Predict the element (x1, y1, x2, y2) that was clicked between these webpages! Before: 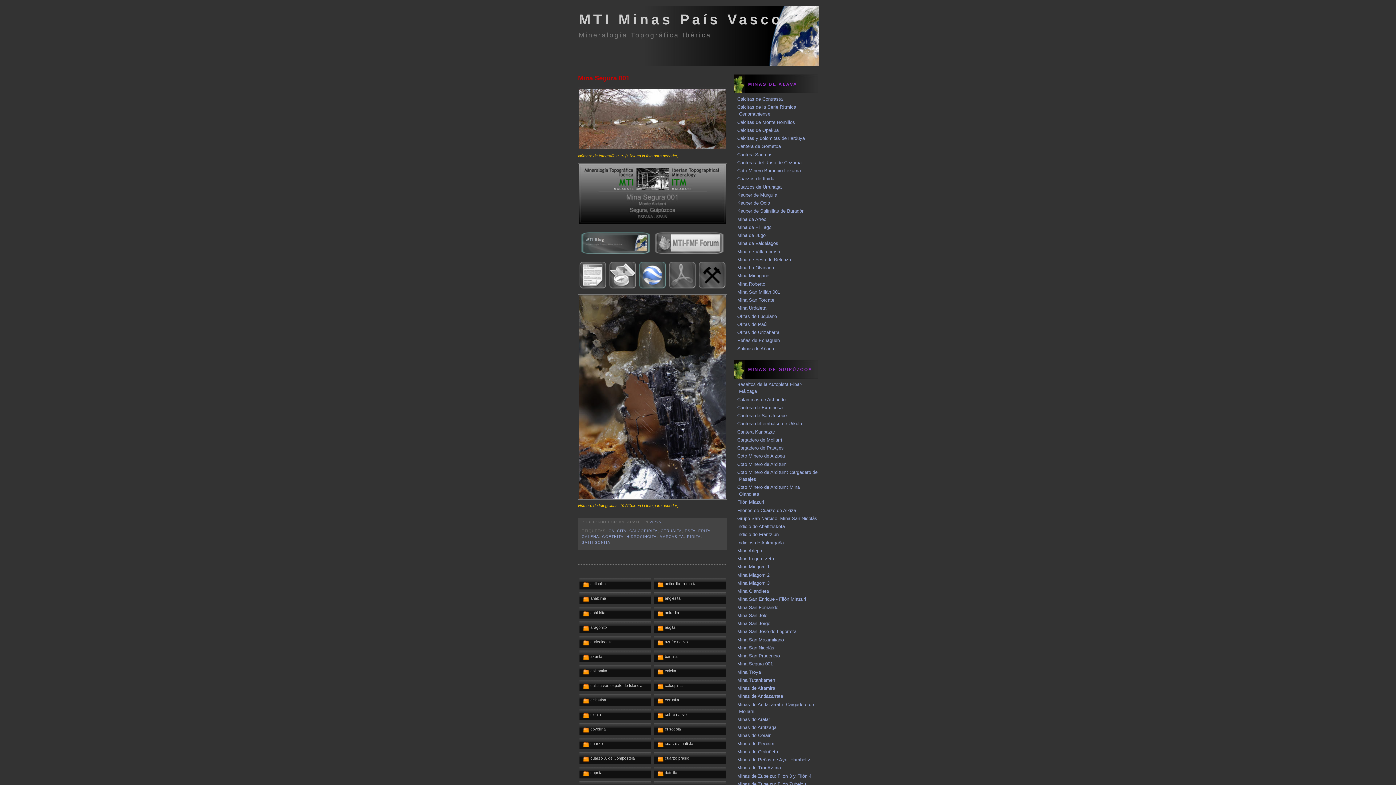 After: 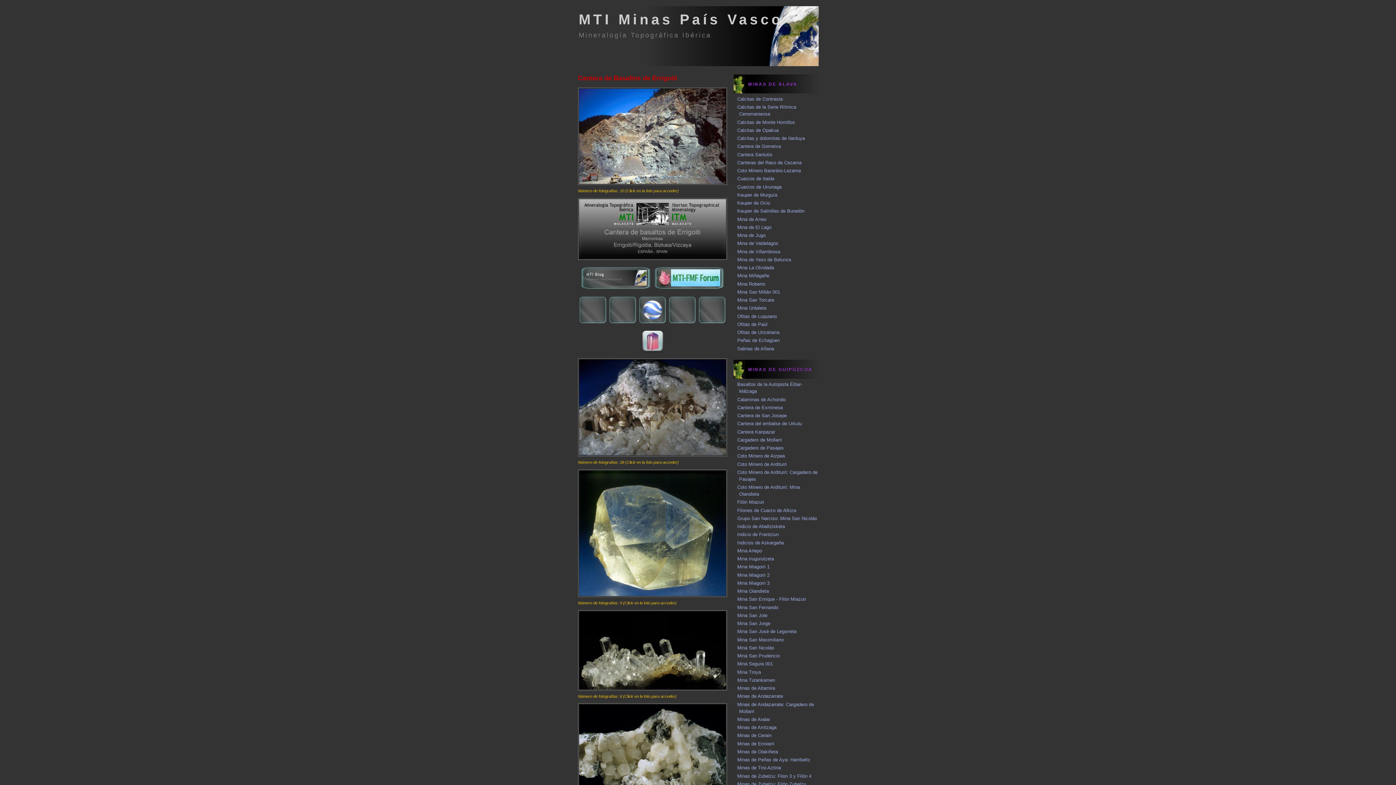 Action: label: datolita bbox: (654, 767, 725, 779)